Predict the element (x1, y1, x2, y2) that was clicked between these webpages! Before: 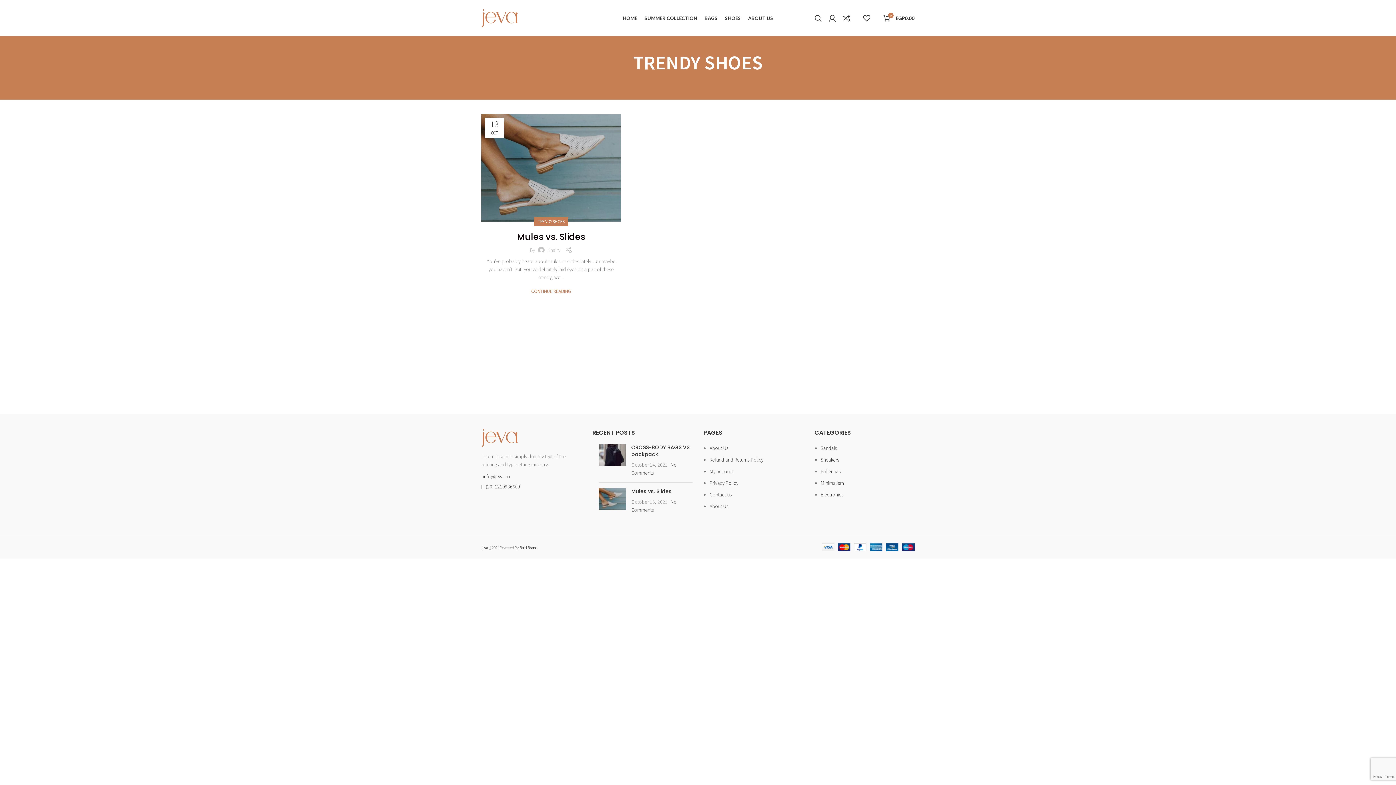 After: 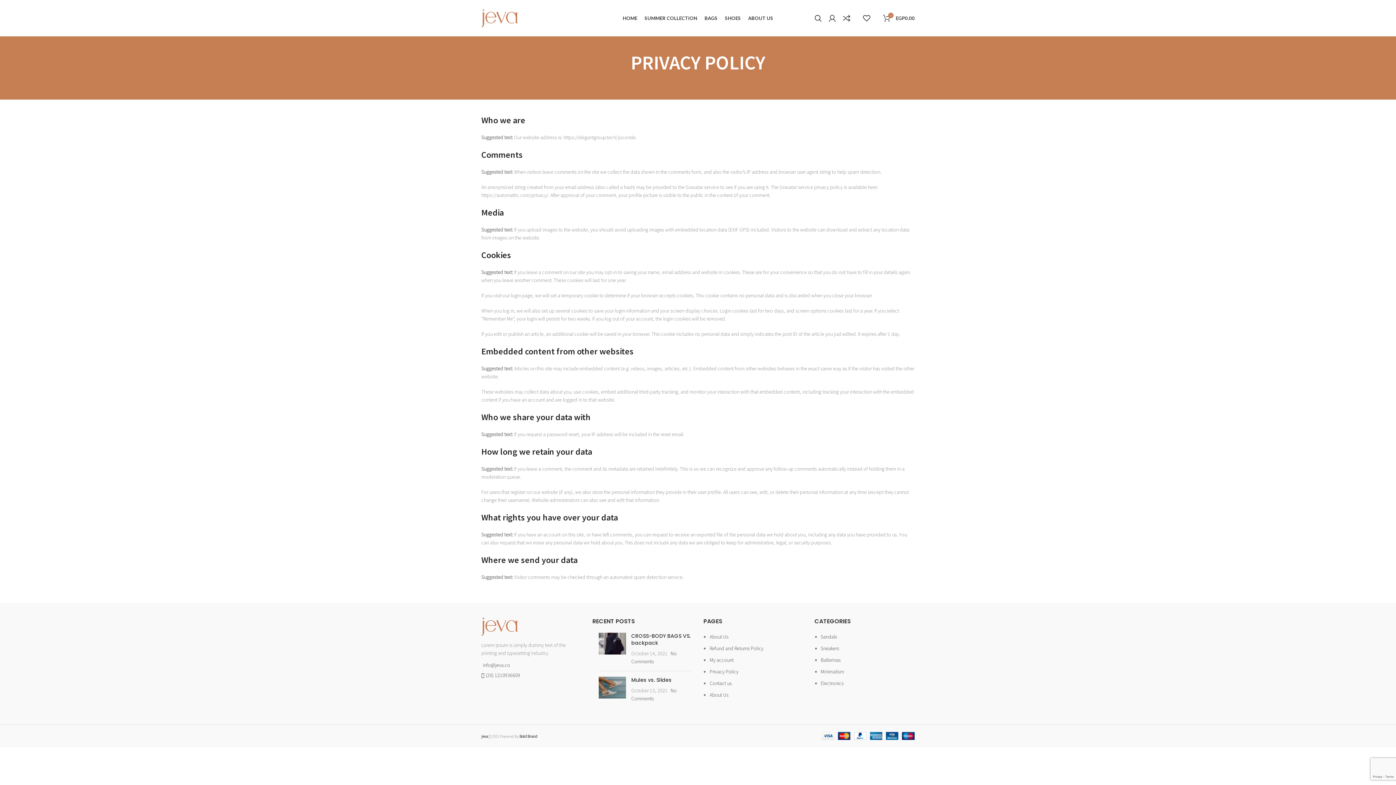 Action: bbox: (709, 480, 738, 486) label: Privacy Policy